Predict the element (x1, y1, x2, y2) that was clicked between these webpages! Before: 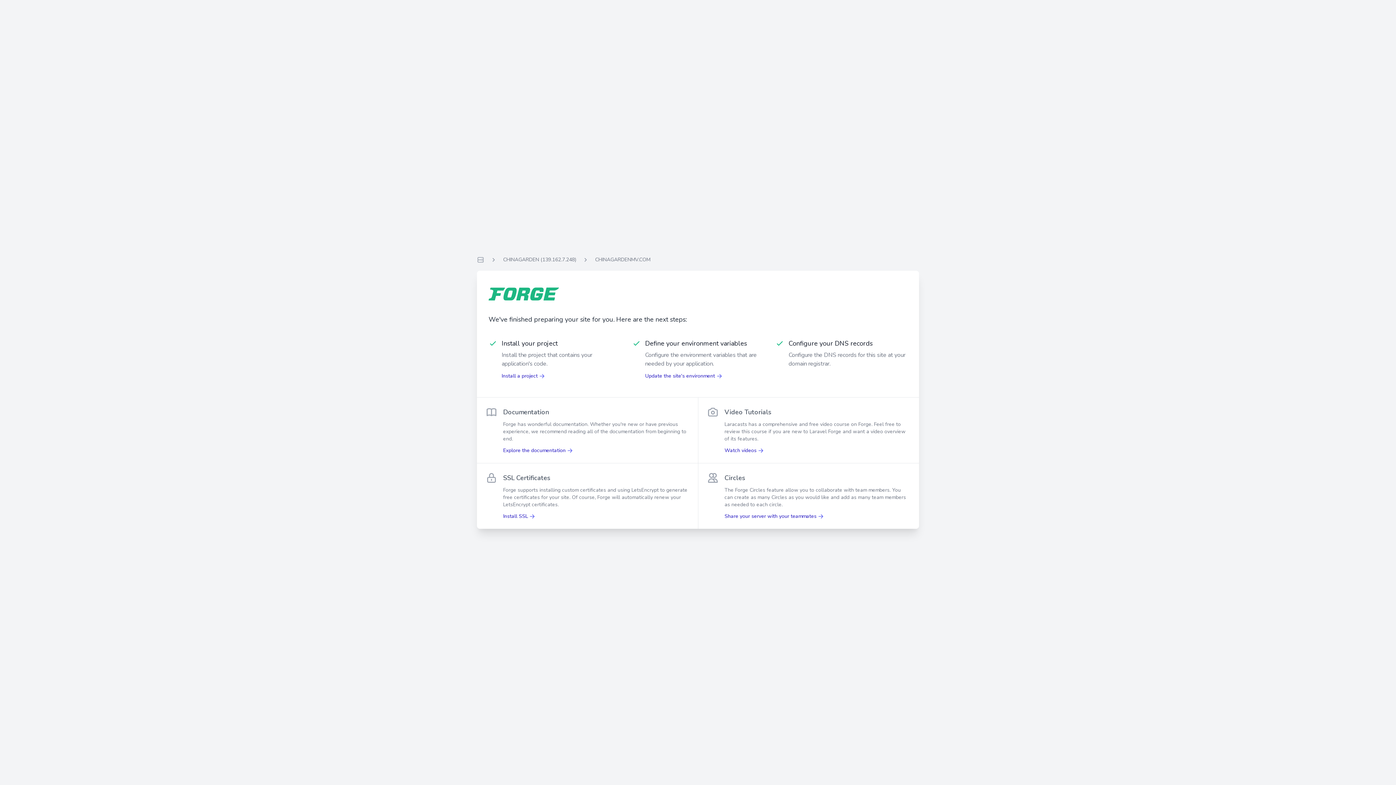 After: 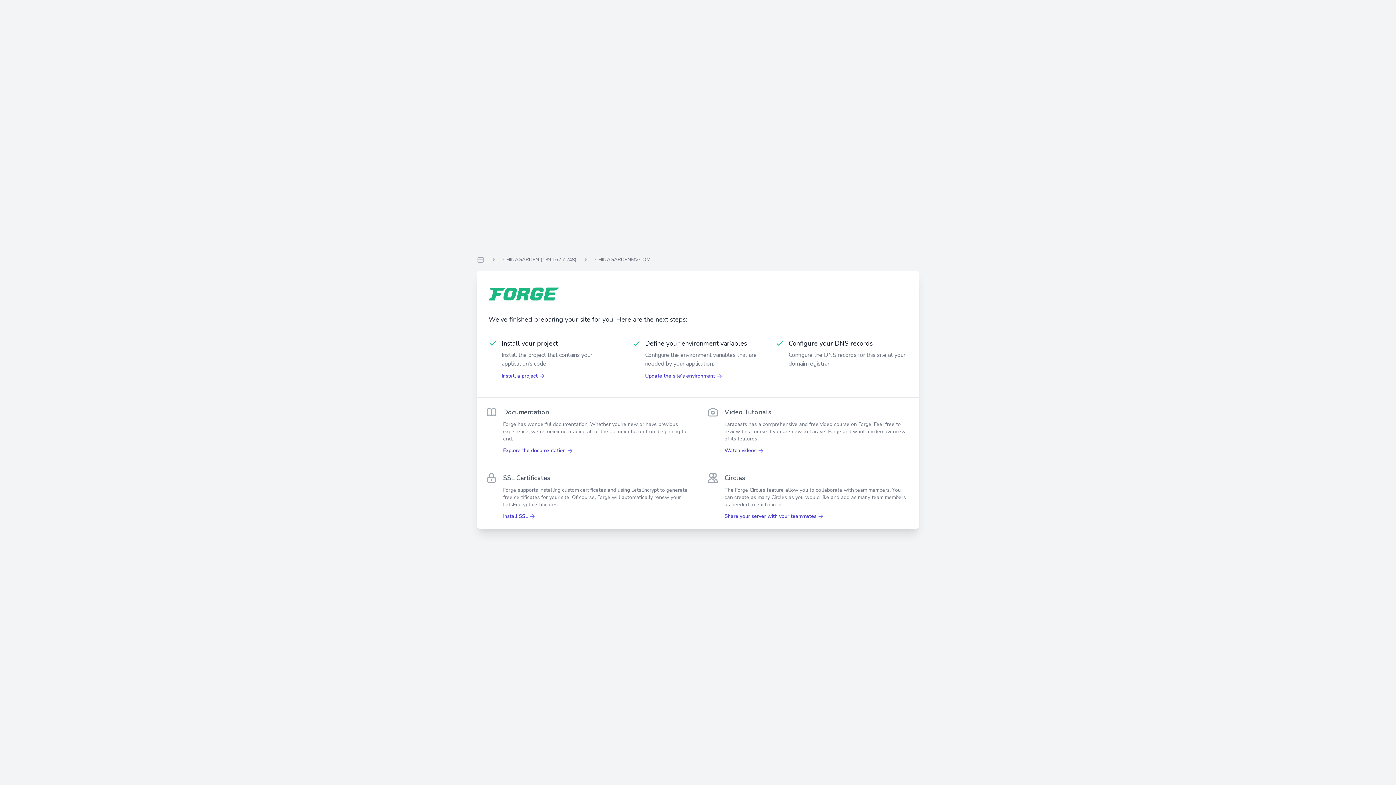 Action: label: Update the site's environment bbox: (645, 372, 764, 380)